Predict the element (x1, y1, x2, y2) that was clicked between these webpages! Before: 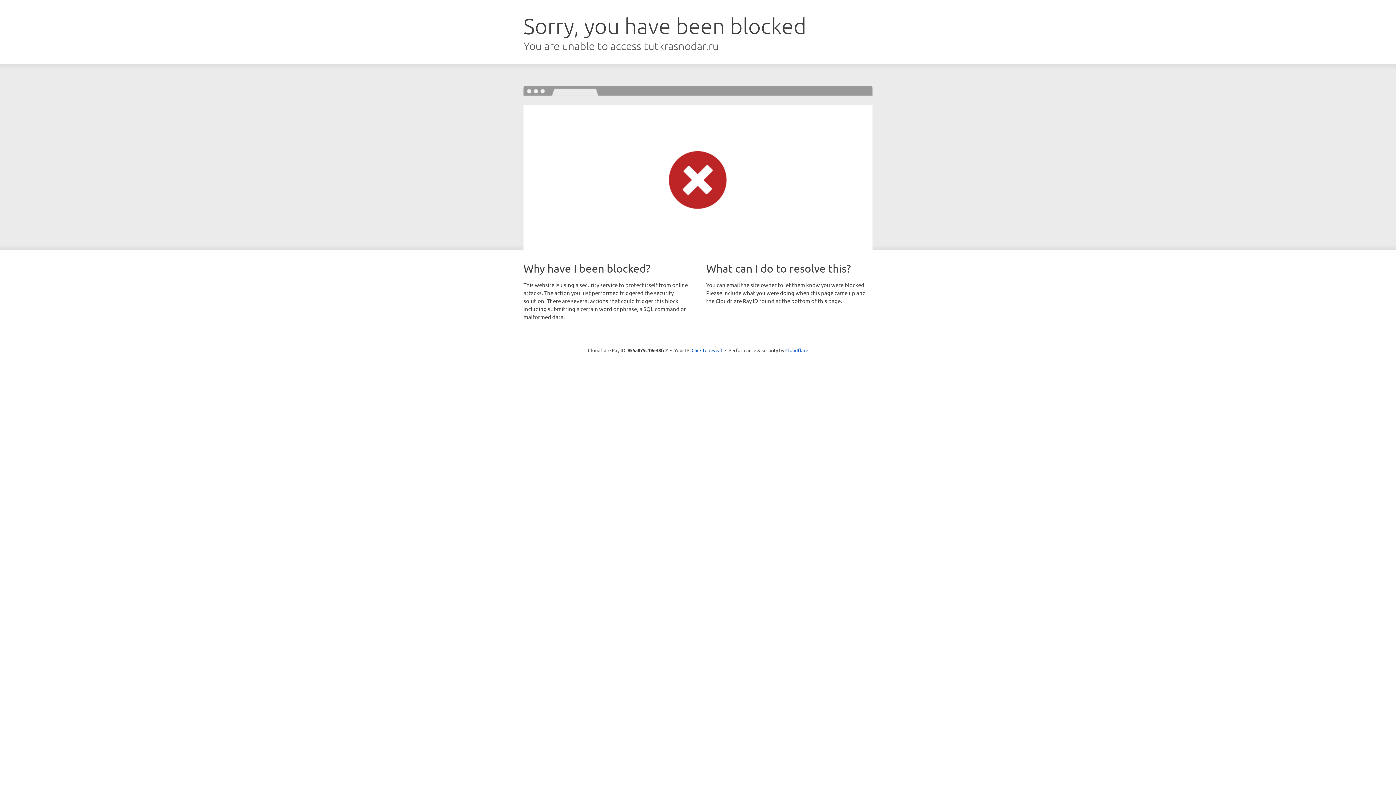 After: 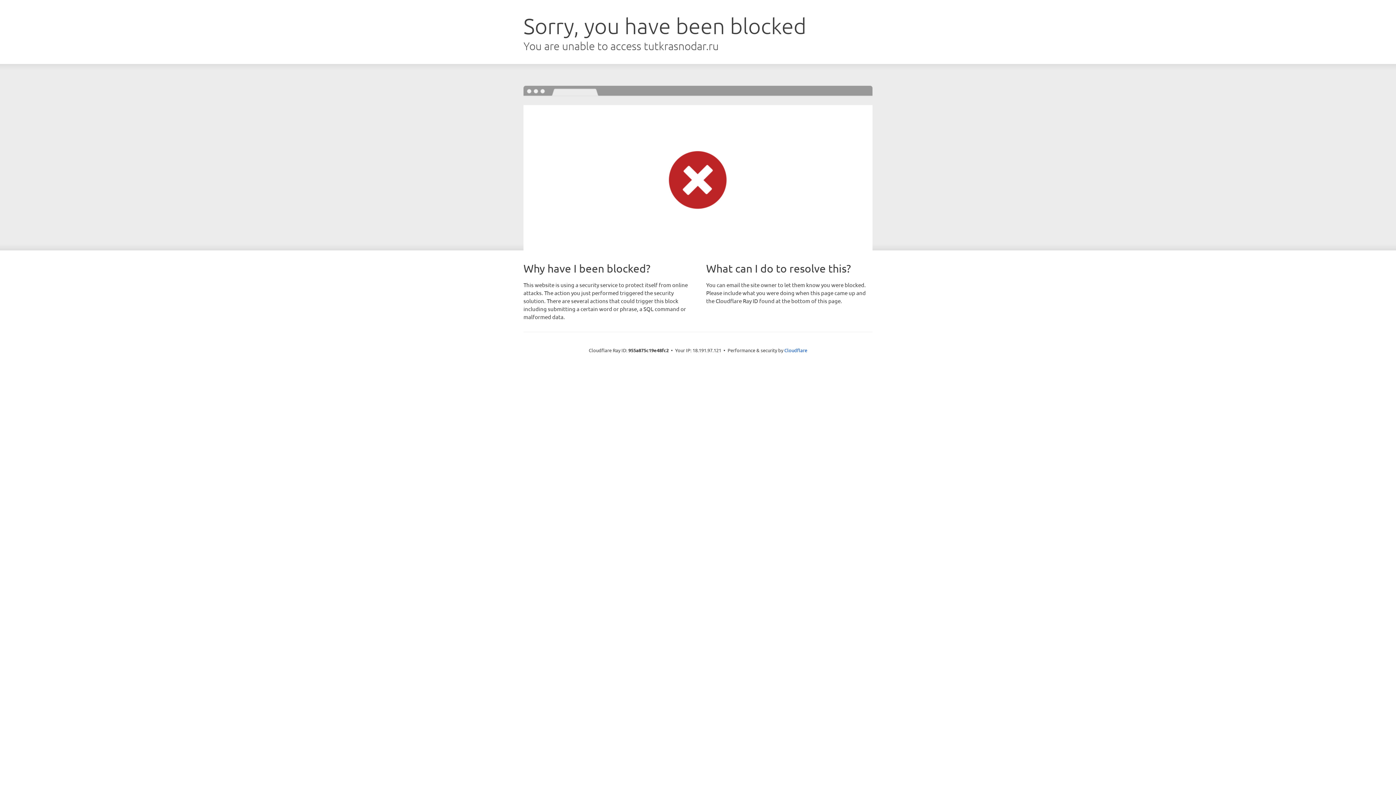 Action: label: Click to reveal bbox: (691, 346, 722, 353)